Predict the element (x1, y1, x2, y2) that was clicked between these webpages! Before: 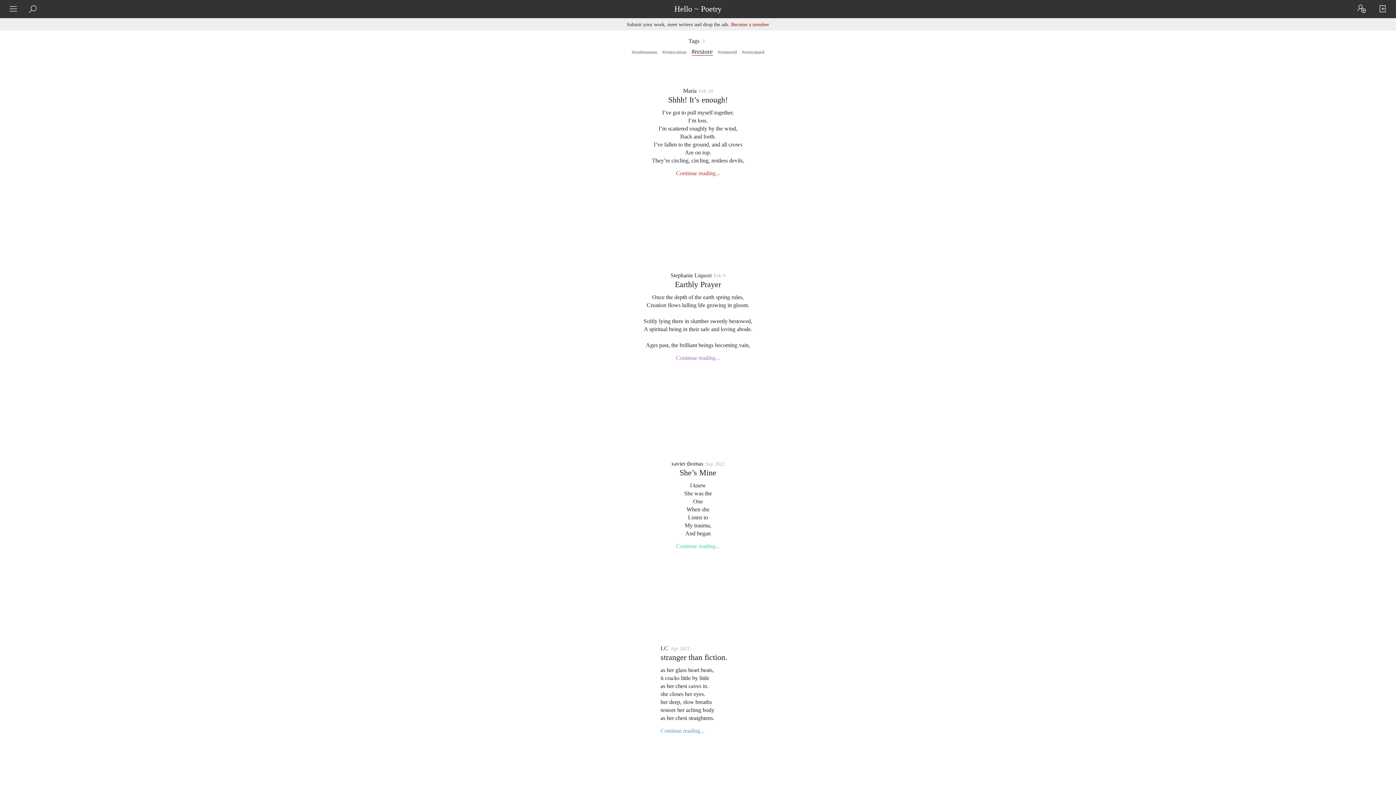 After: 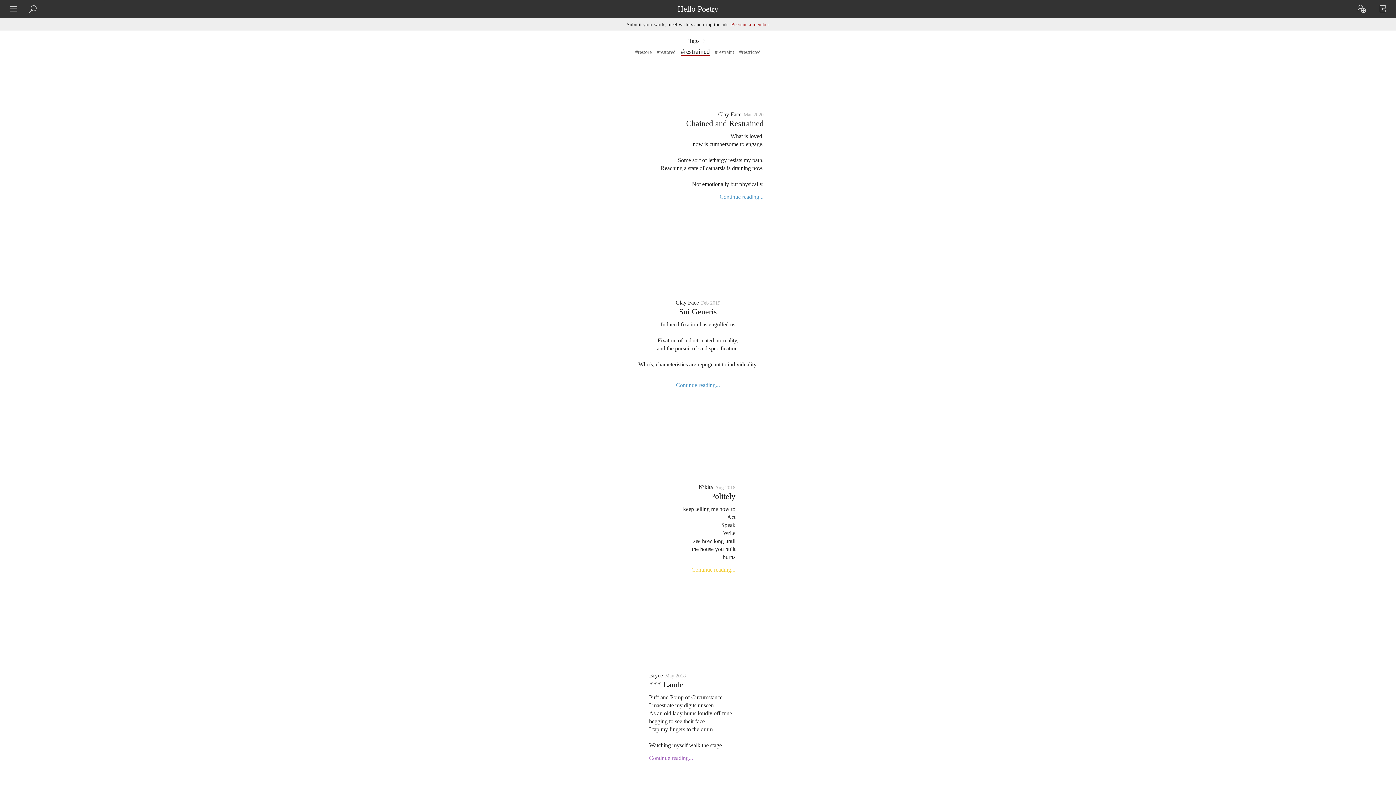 Action: label: #restrained bbox: (742, 49, 764, 55)